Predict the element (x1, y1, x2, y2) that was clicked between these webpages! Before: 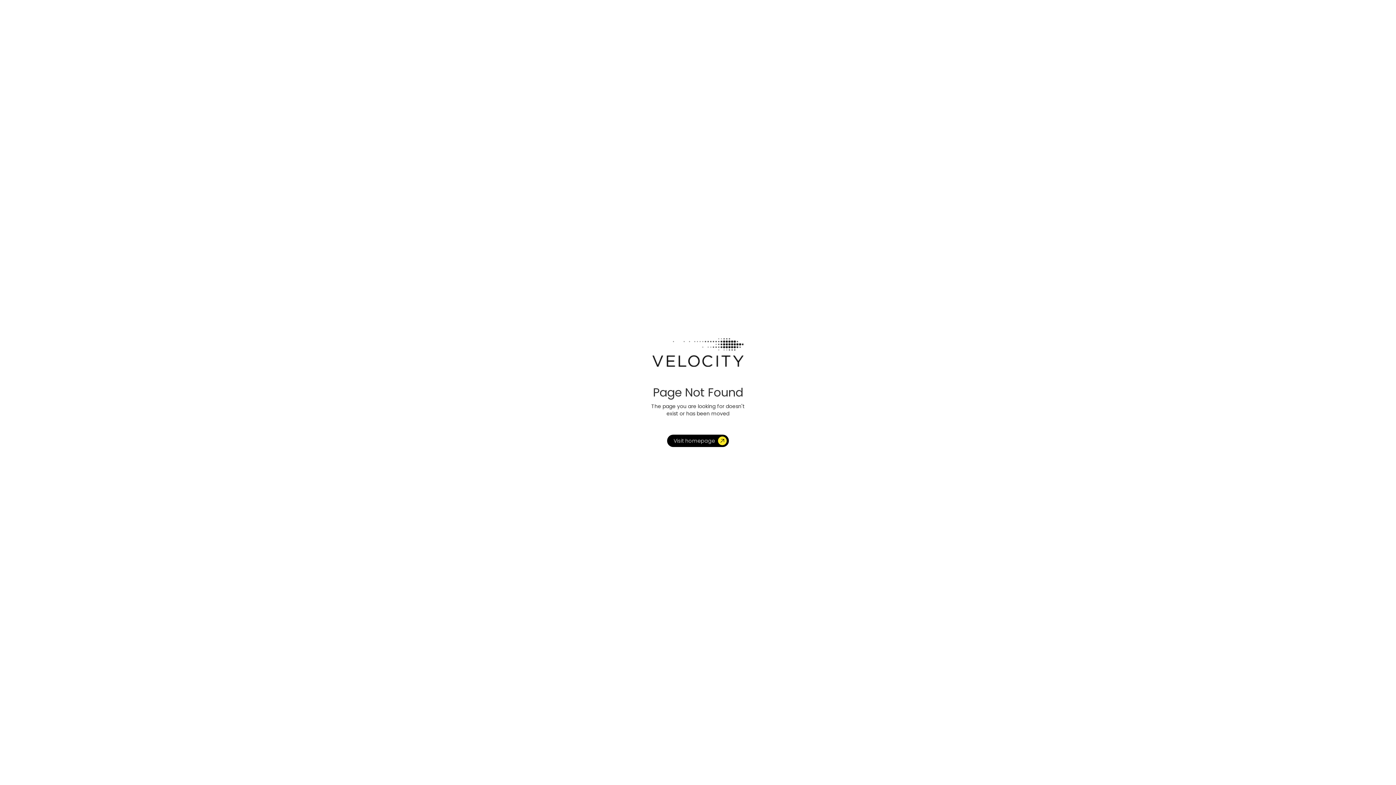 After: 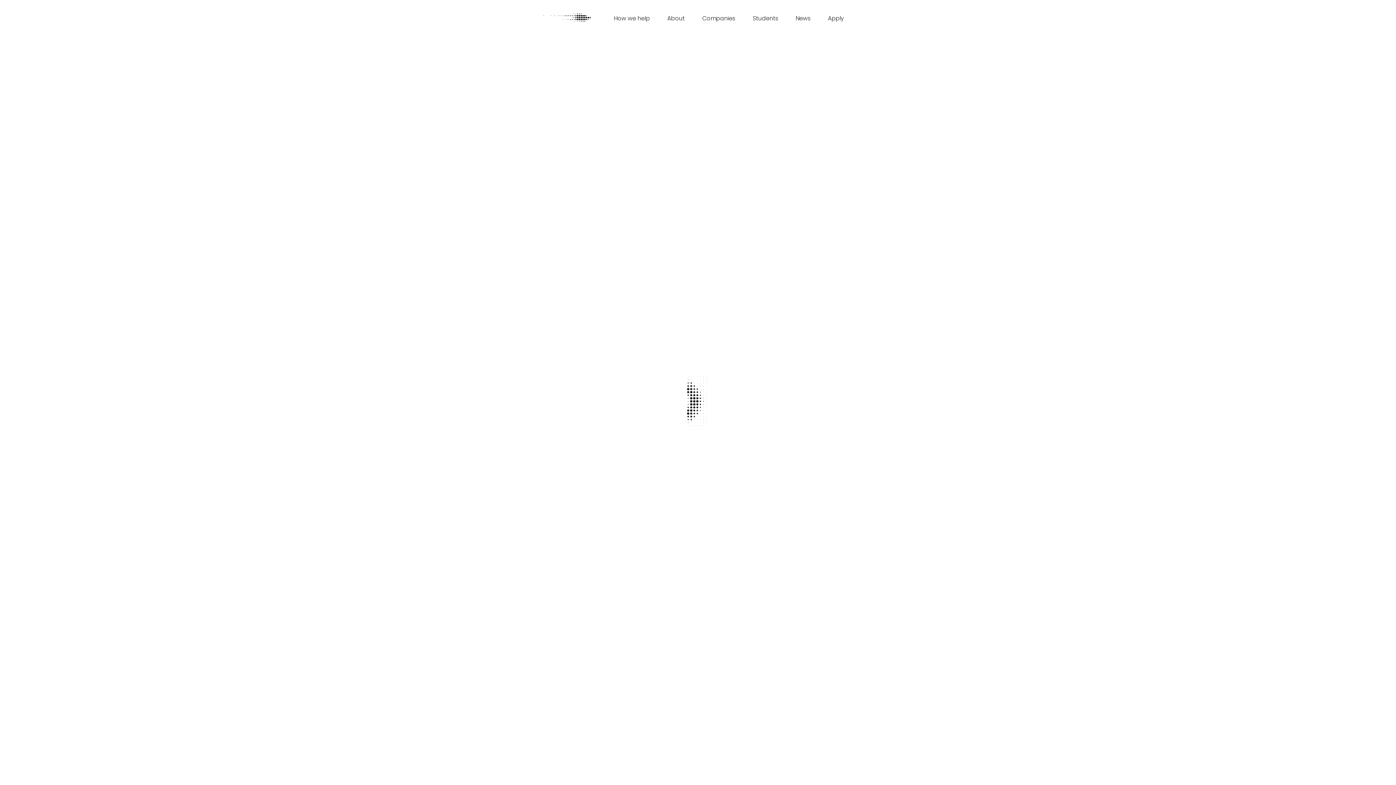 Action: bbox: (667, 434, 729, 447) label: Visit homepage